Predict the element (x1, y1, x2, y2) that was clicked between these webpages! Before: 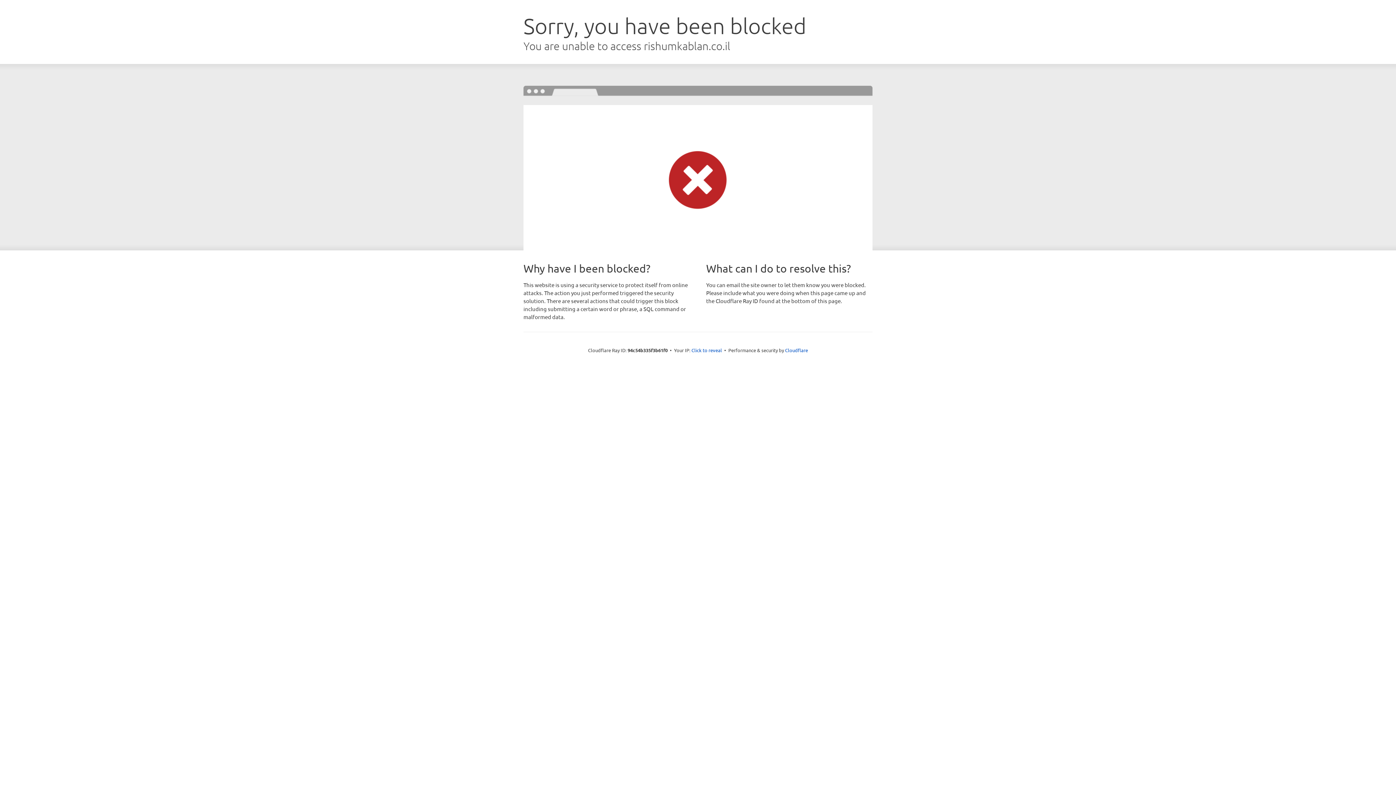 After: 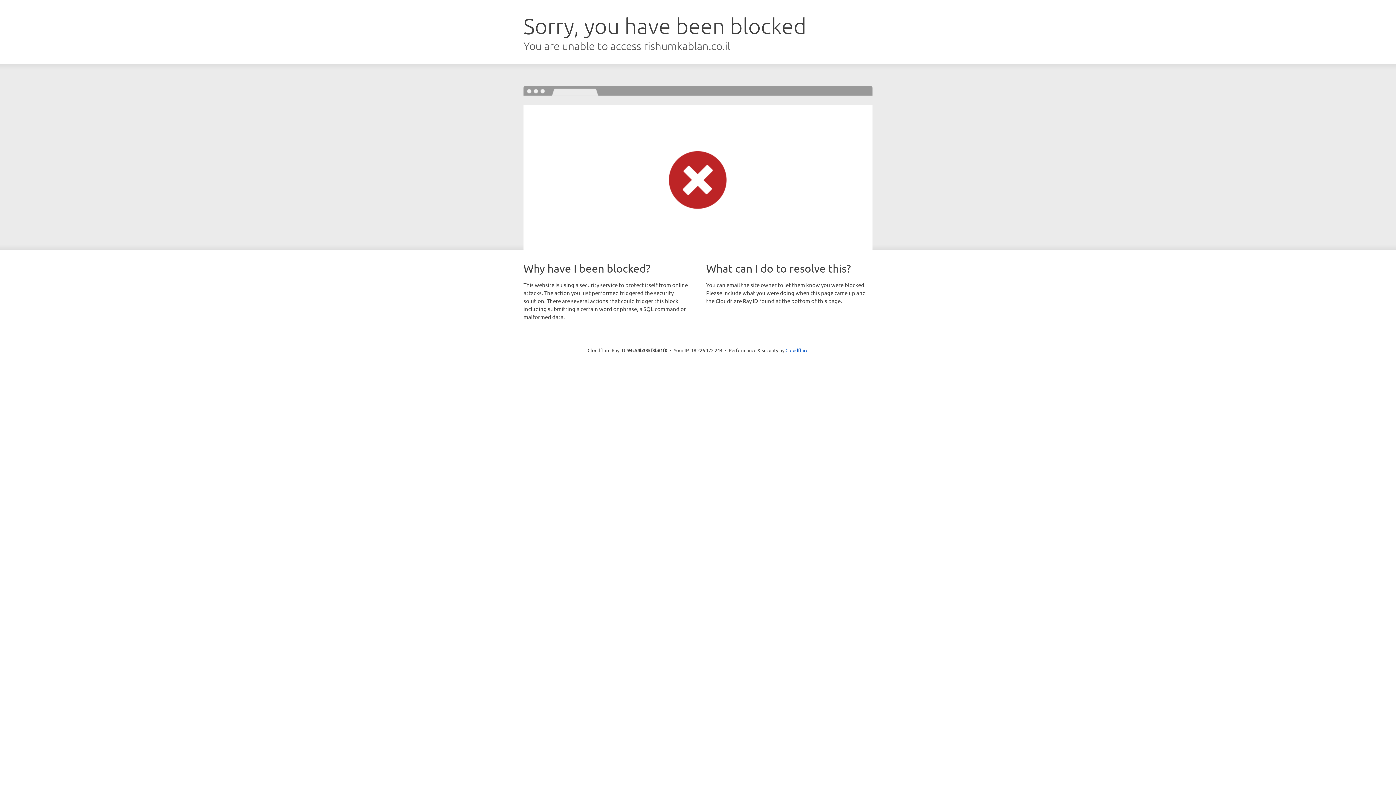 Action: bbox: (691, 346, 722, 353) label: Click to reveal